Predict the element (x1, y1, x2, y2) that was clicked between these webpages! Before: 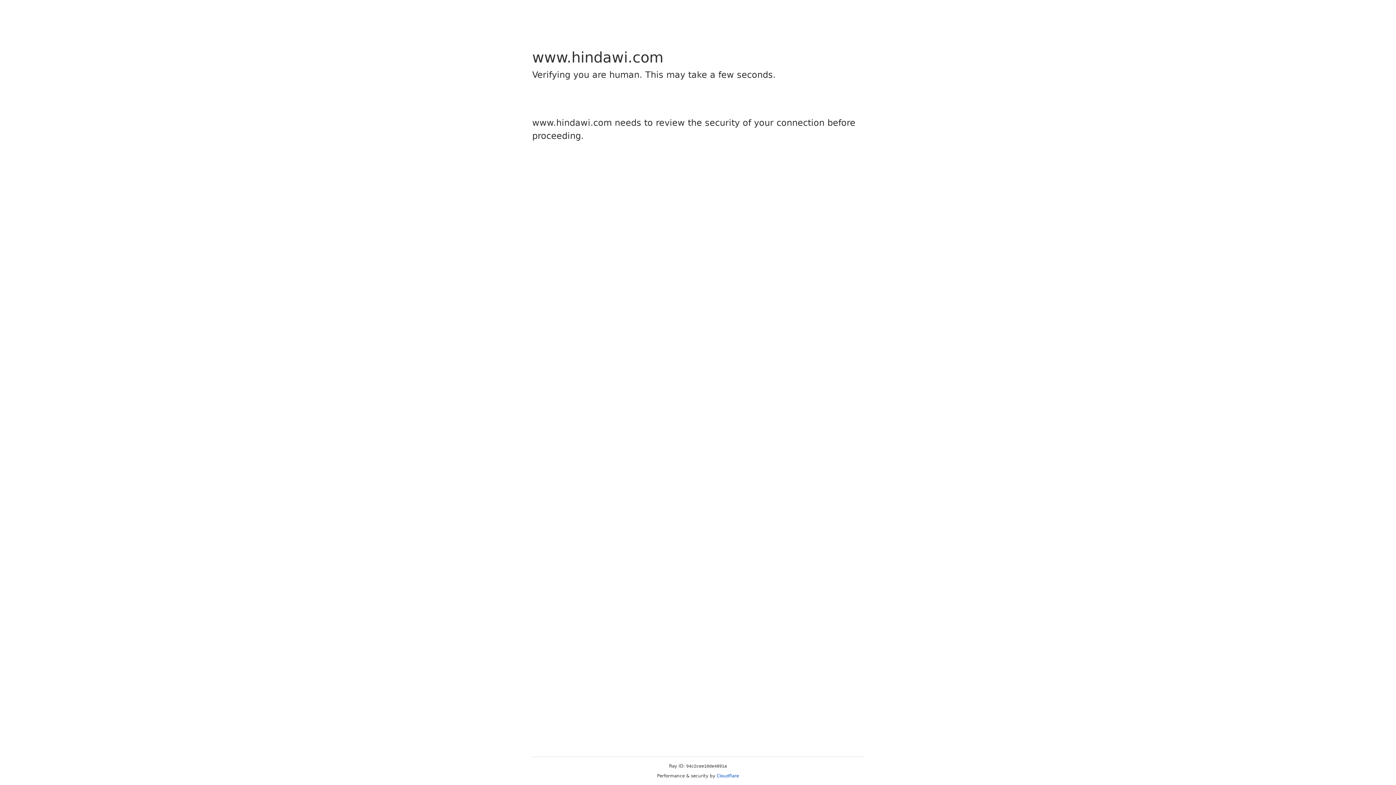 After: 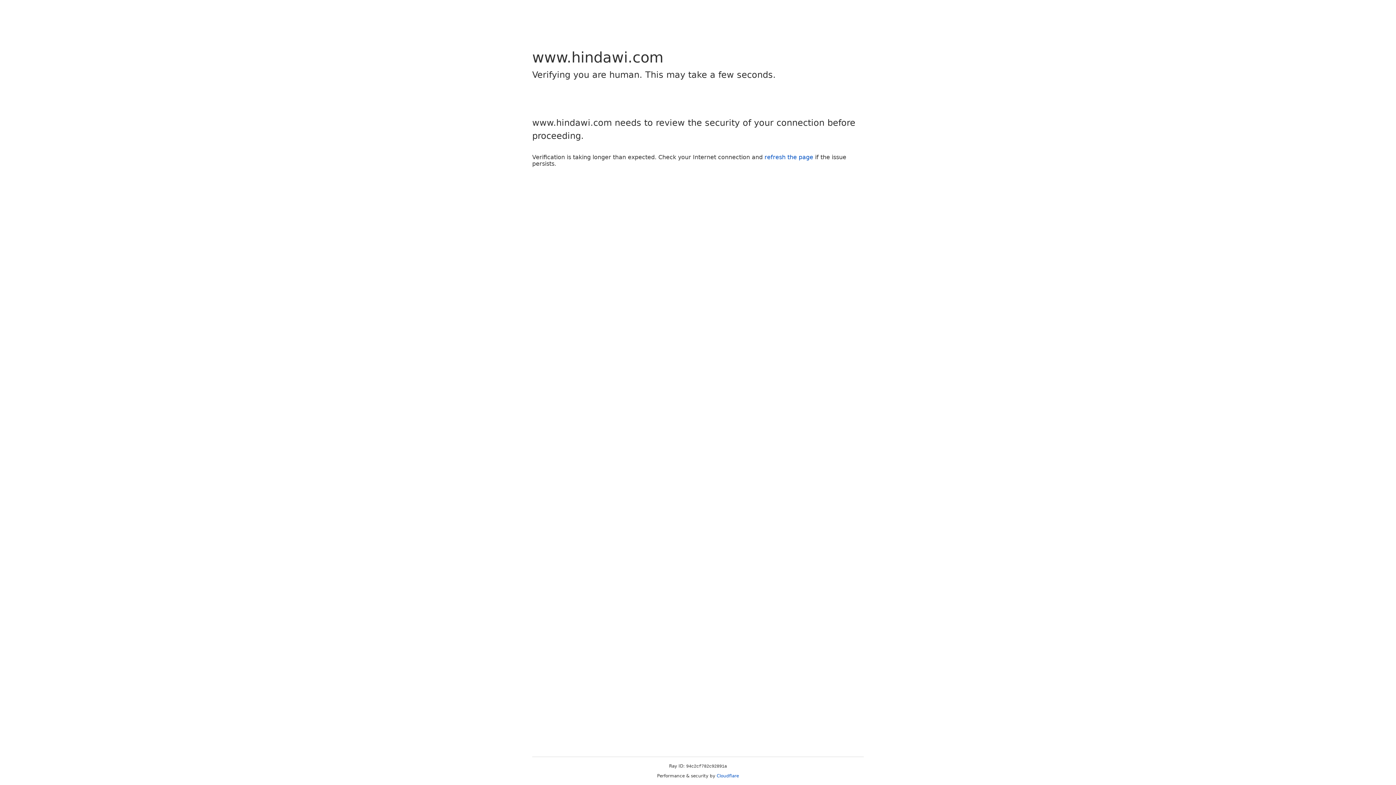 Action: label: Cloudflare bbox: (716, 773, 739, 778)